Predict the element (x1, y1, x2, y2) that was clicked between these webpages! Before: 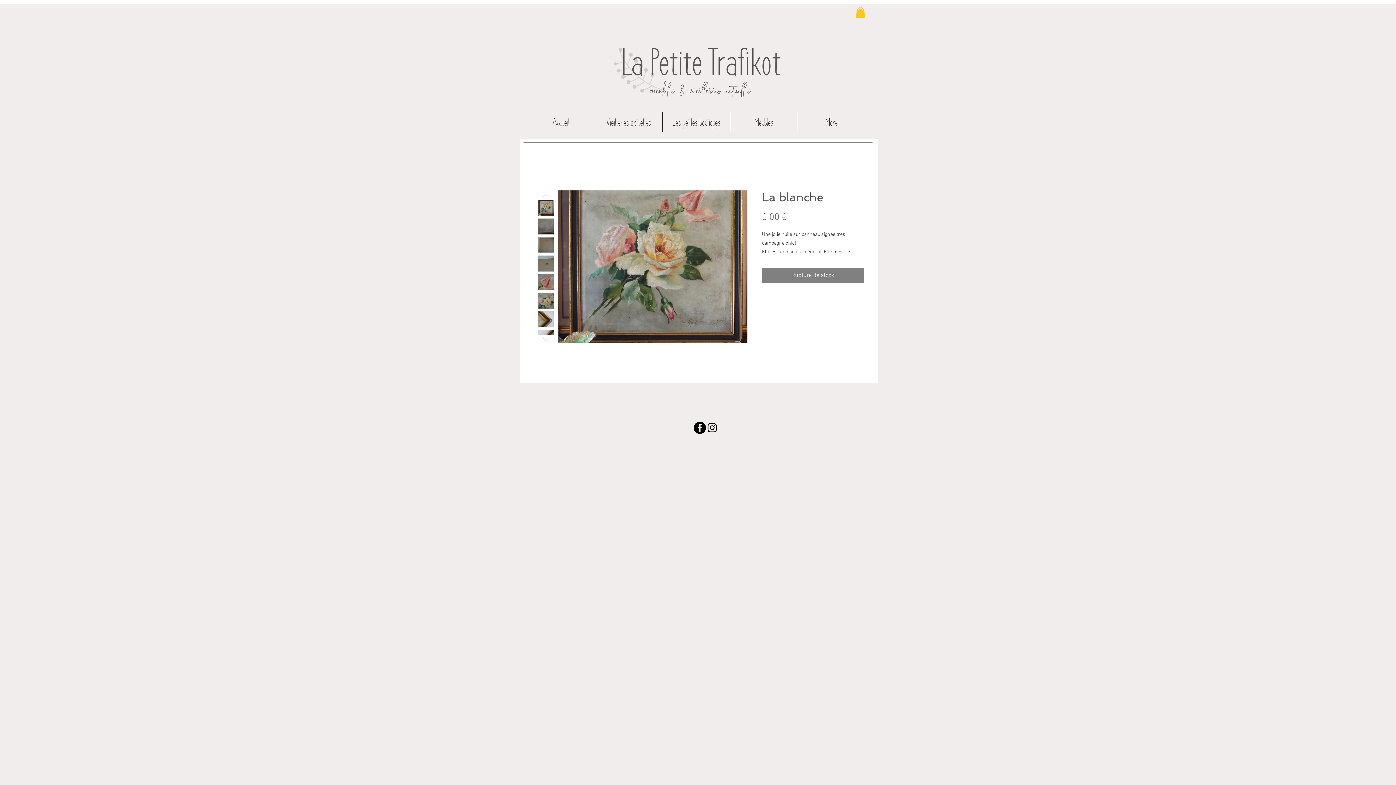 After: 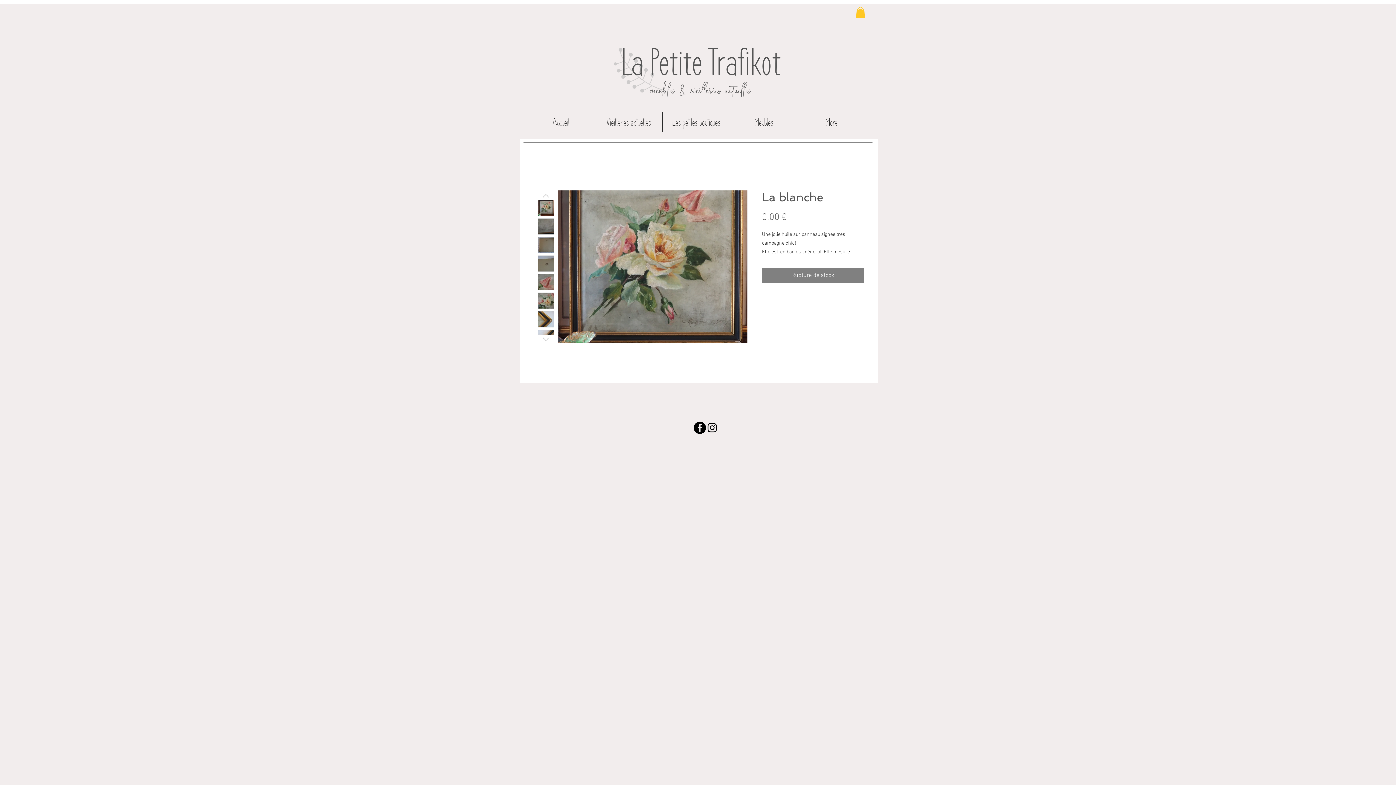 Action: bbox: (537, 274, 554, 290)